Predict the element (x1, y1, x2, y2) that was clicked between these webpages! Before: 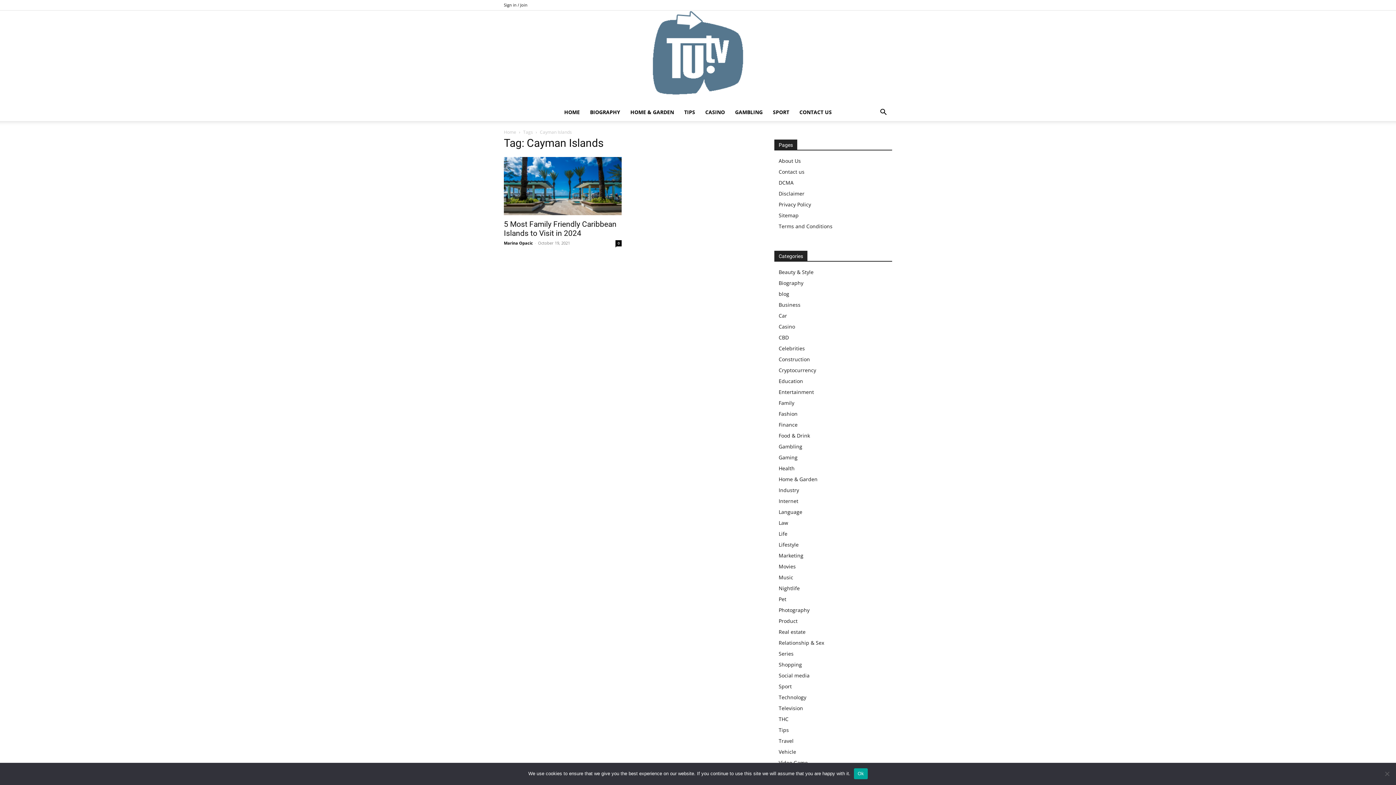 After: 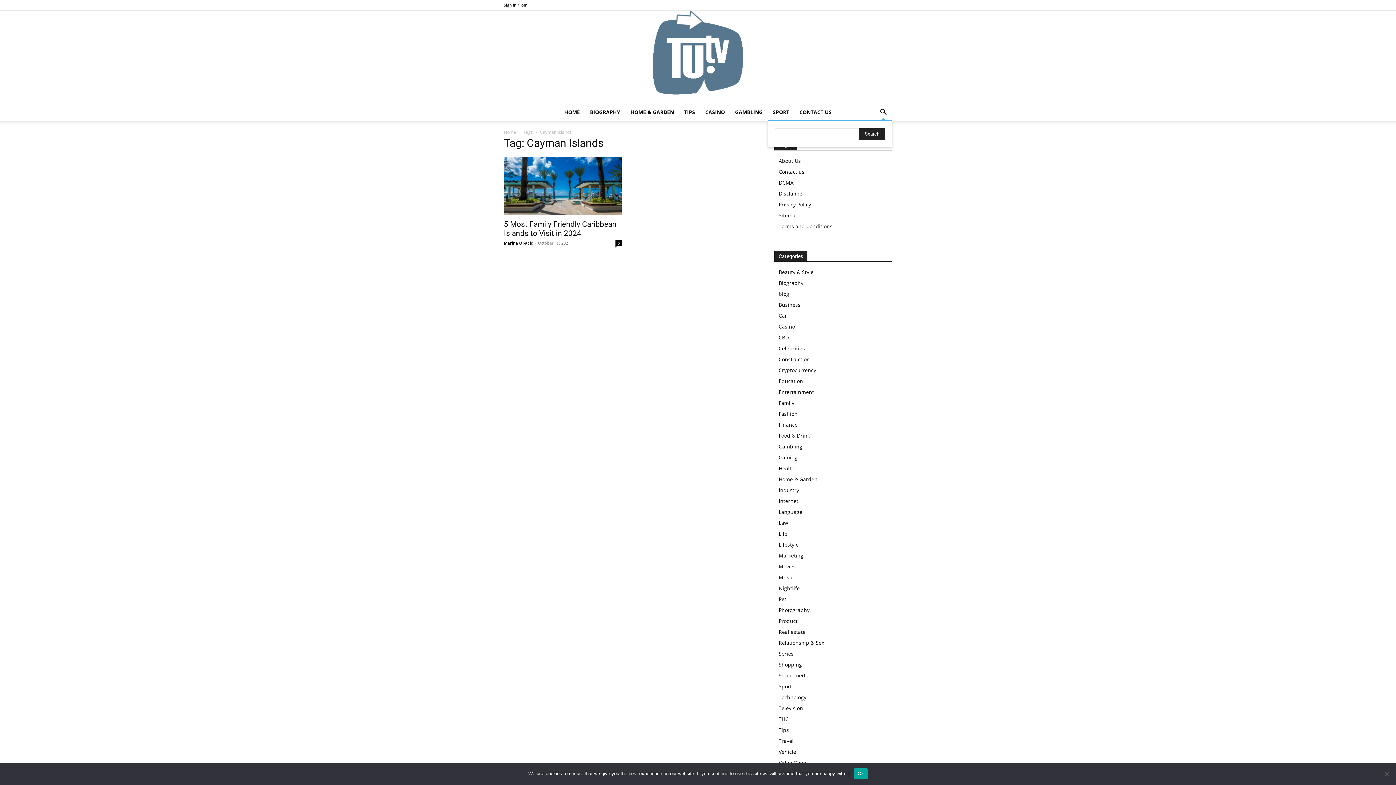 Action: bbox: (874, 109, 892, 116) label: Search